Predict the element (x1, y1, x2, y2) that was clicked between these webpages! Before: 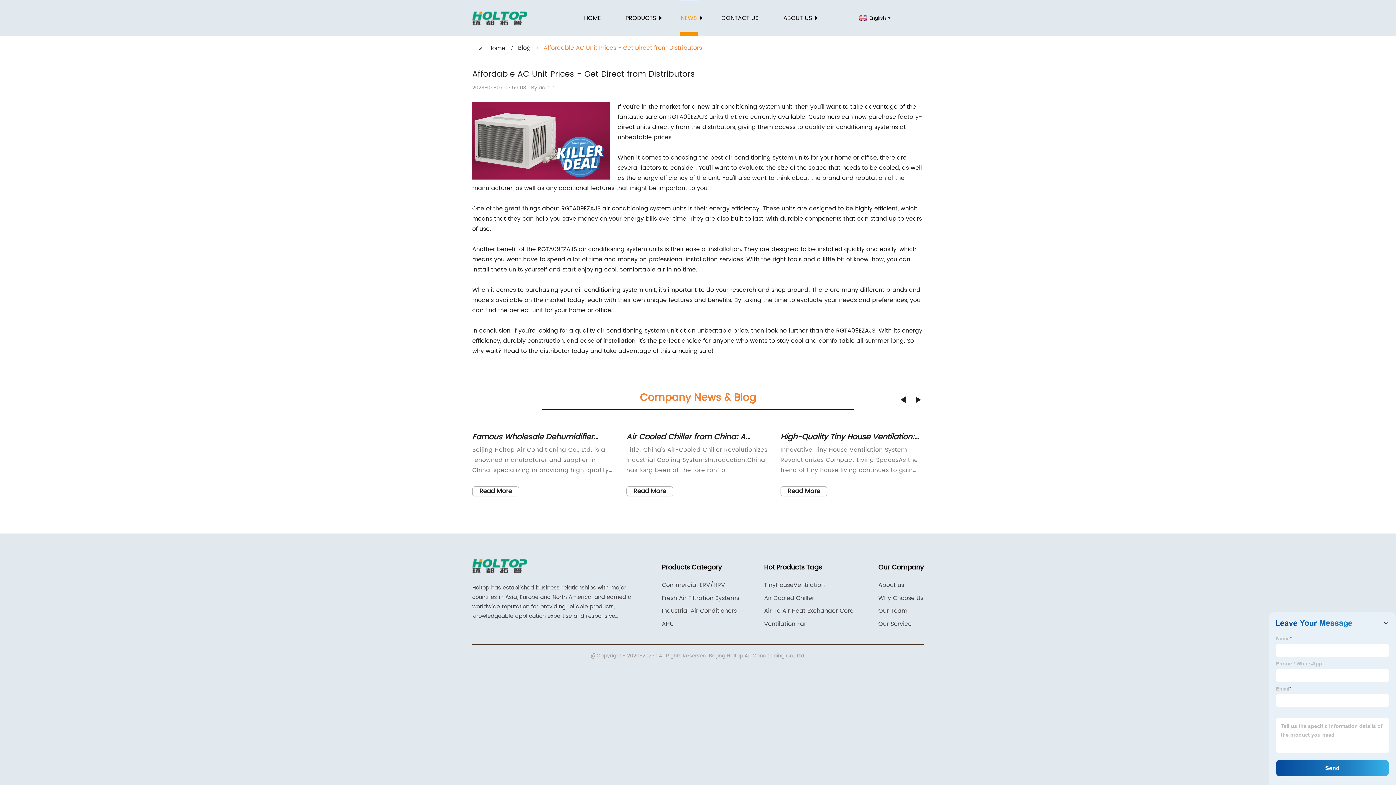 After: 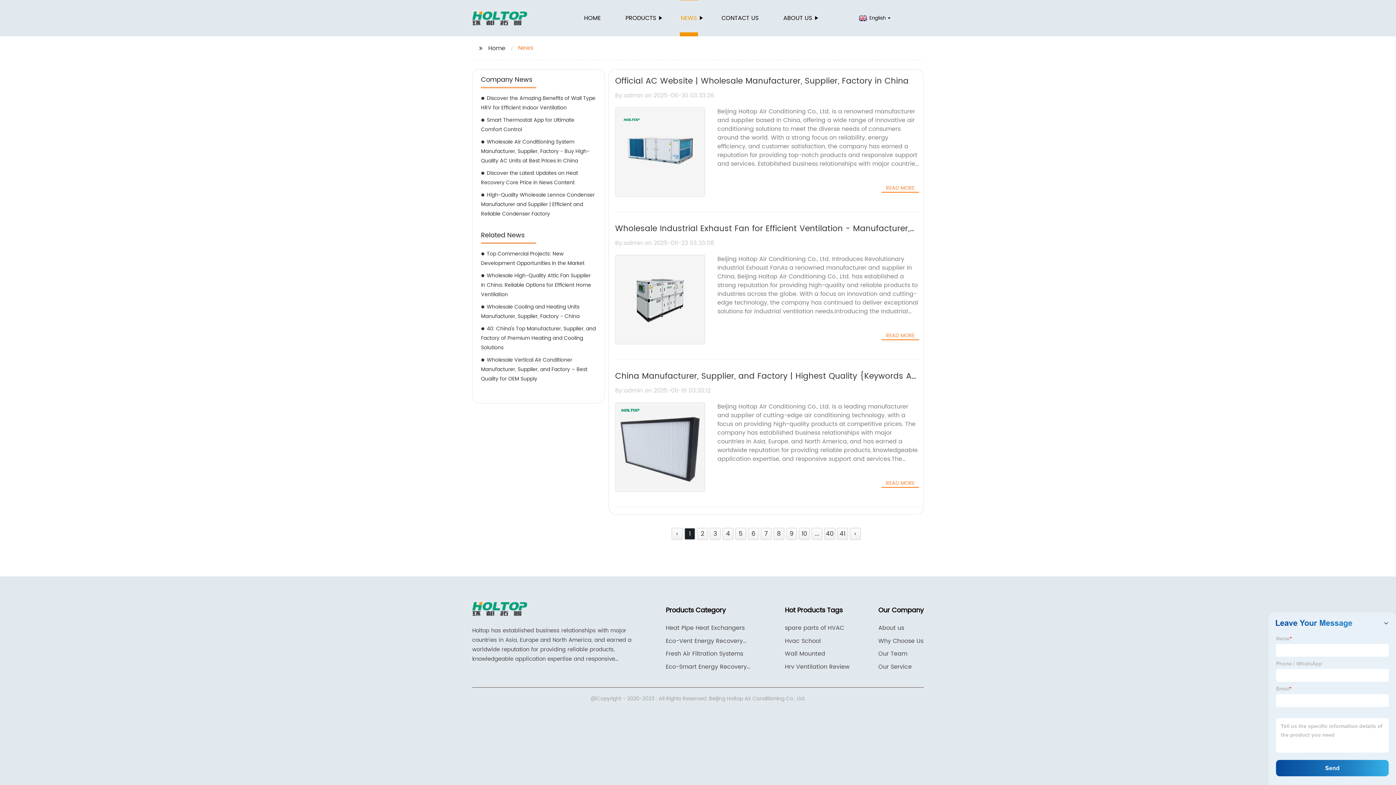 Action: bbox: (679, 0, 698, 36) label: NEWS